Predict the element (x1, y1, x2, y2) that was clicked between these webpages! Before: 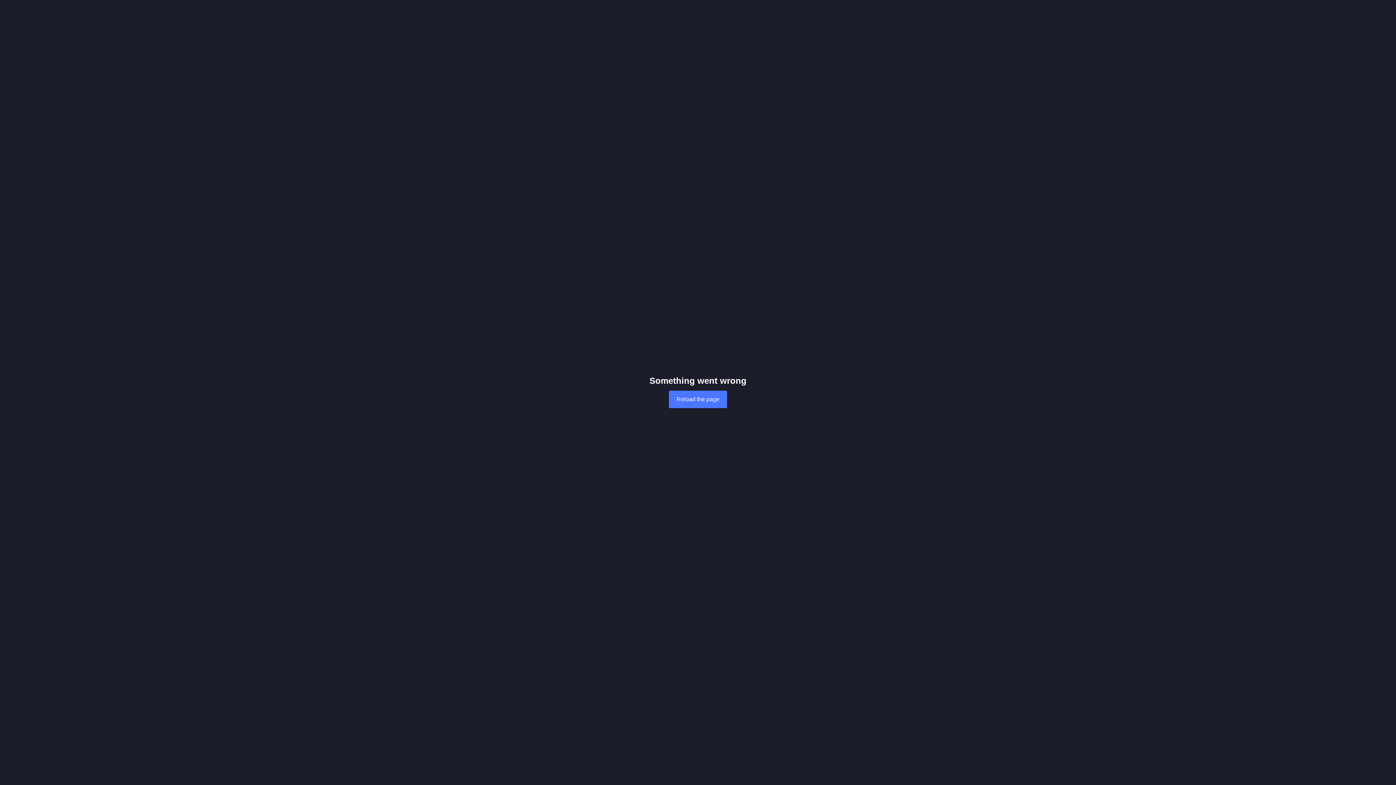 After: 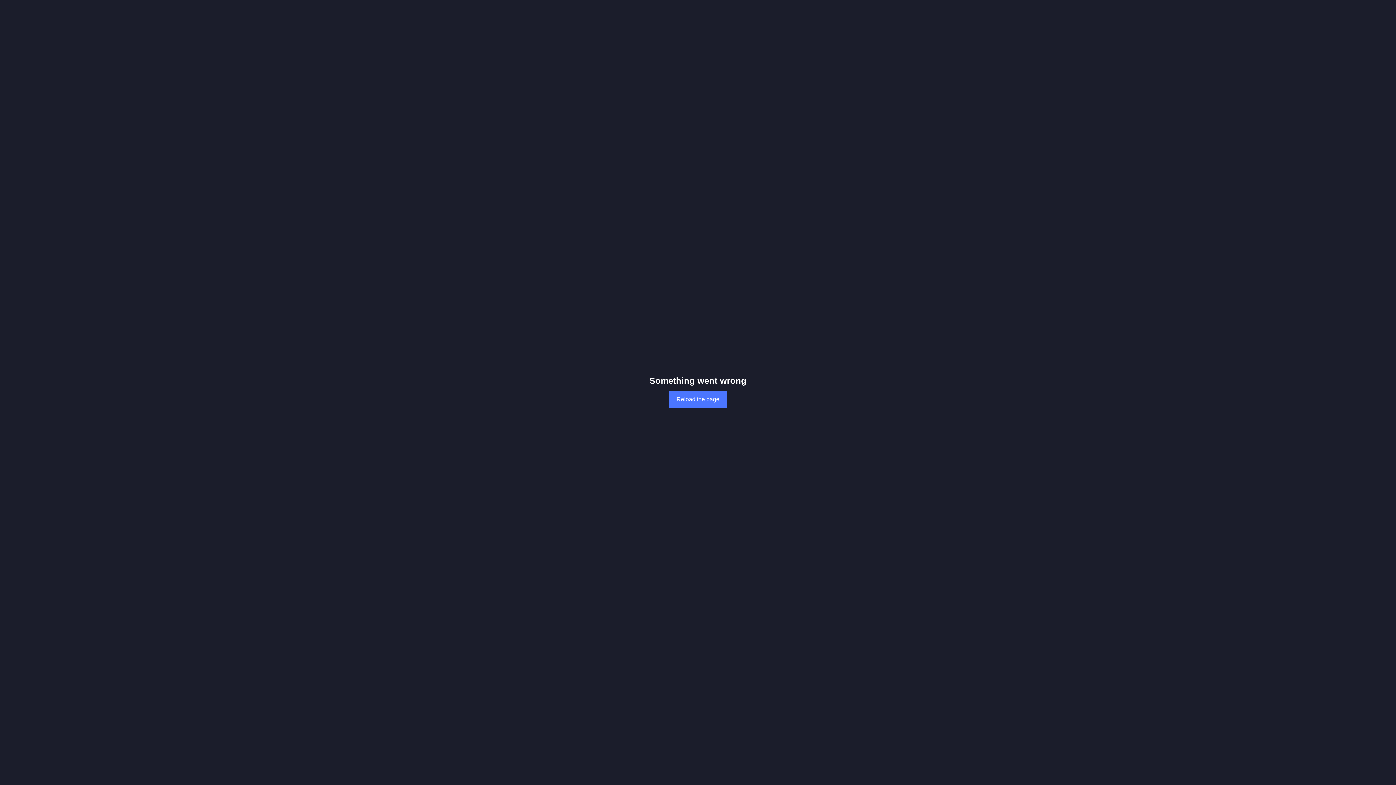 Action: label: Reload the page bbox: (669, 390, 727, 408)